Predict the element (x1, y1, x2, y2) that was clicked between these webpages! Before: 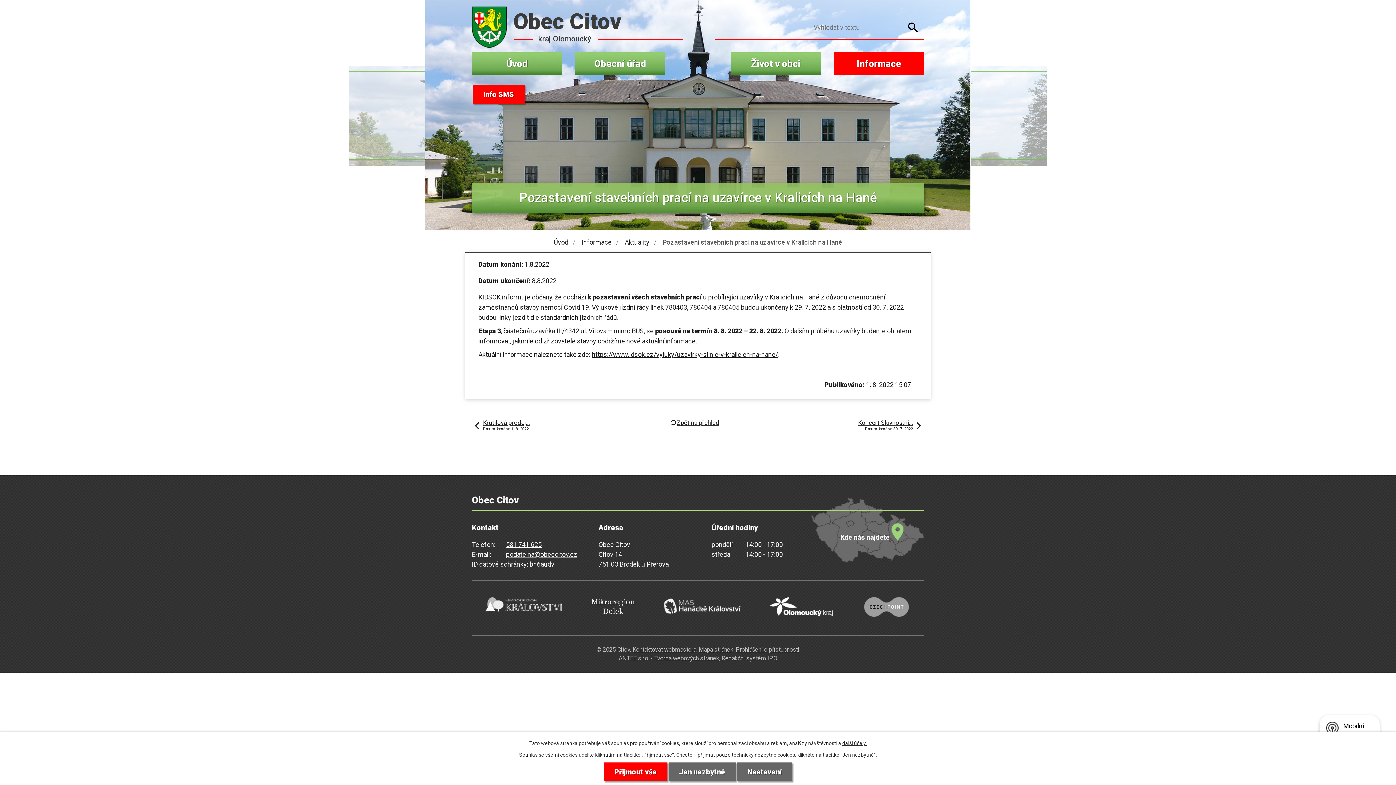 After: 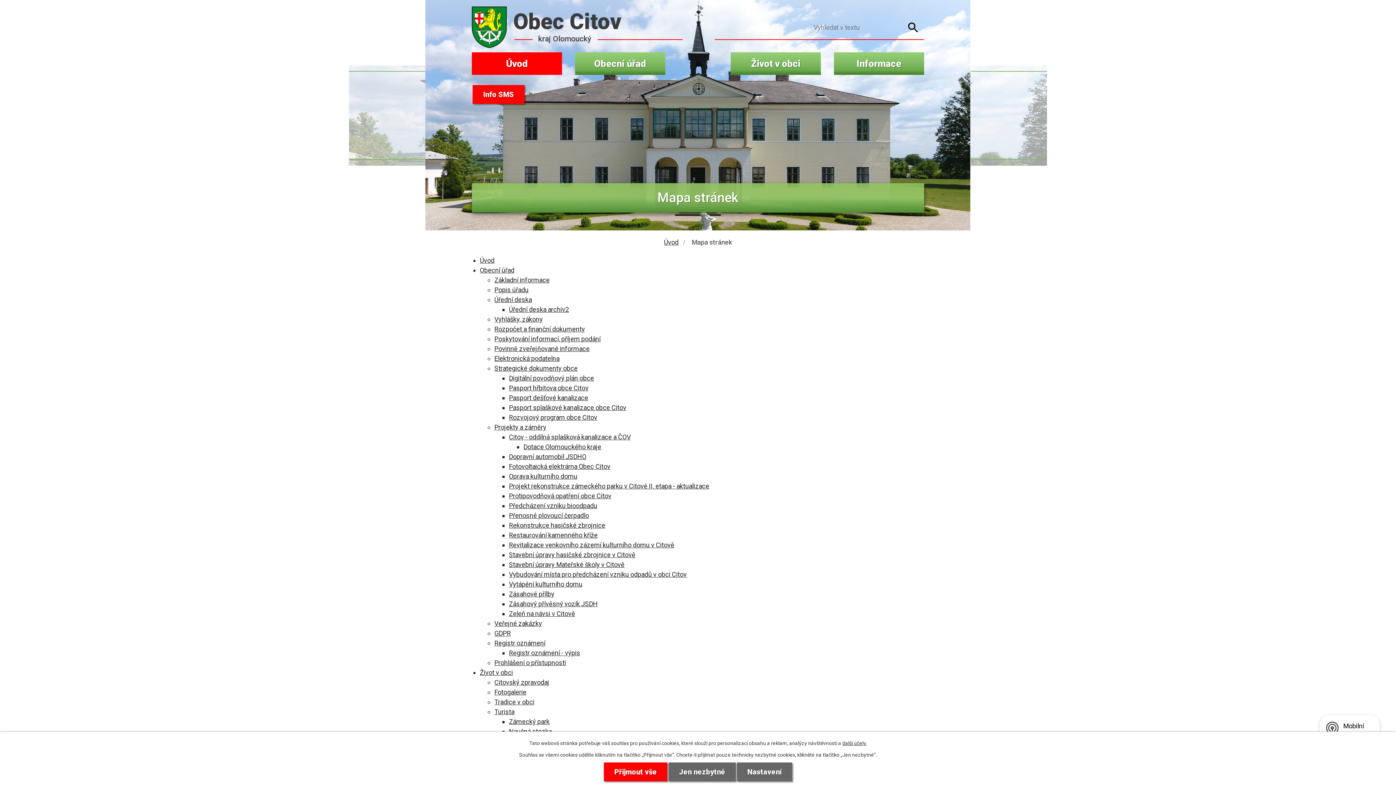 Action: bbox: (698, 646, 733, 653) label: Mapa stránek